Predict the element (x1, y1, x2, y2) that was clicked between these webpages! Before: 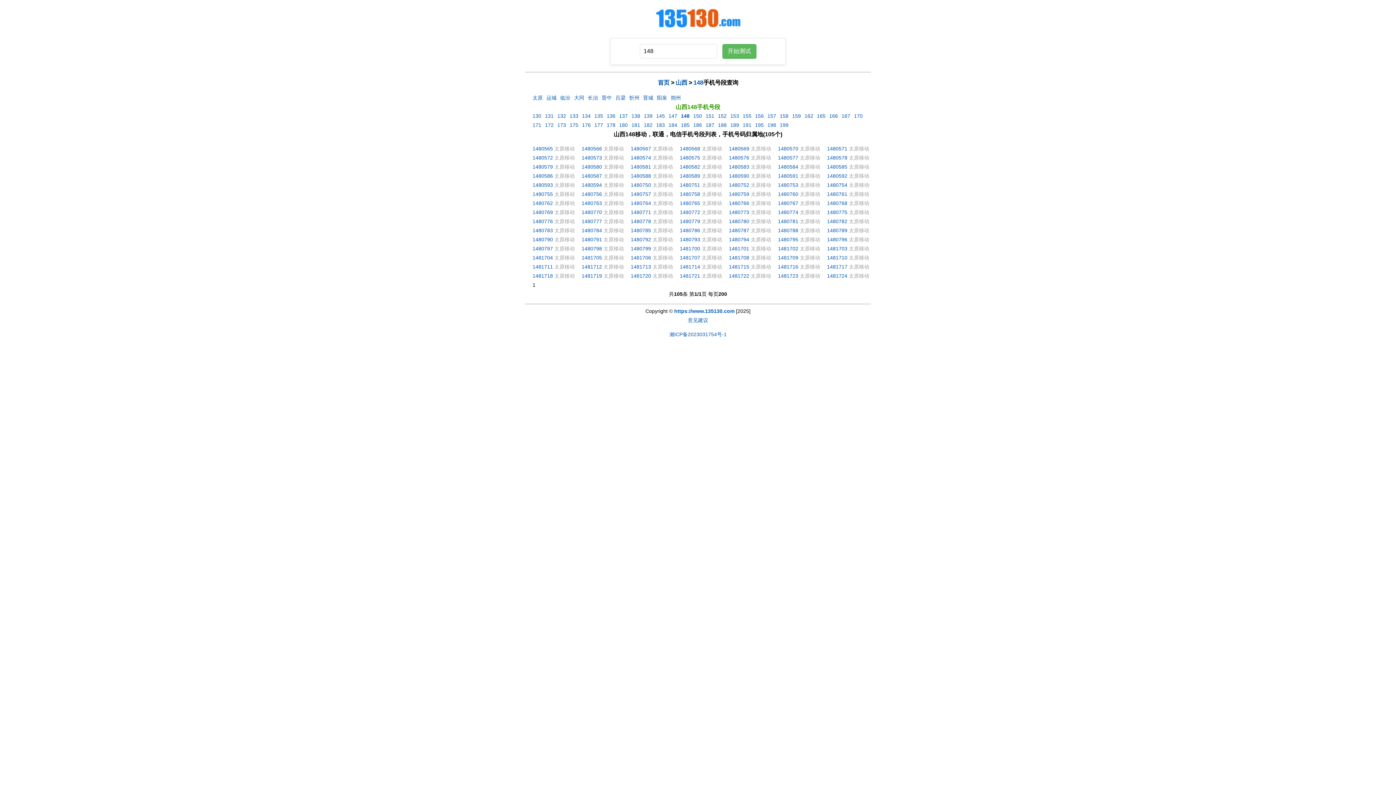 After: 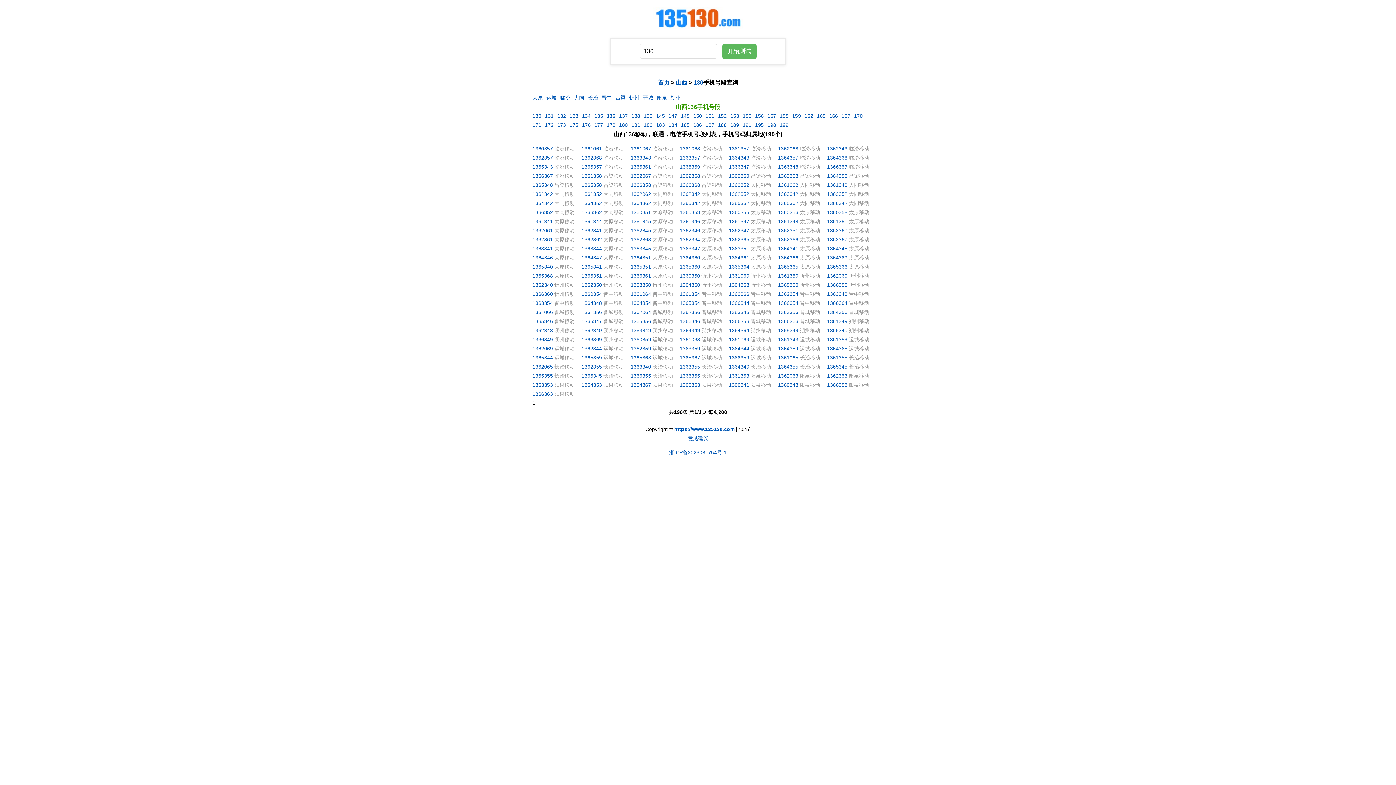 Action: bbox: (606, 113, 615, 118) label: 136